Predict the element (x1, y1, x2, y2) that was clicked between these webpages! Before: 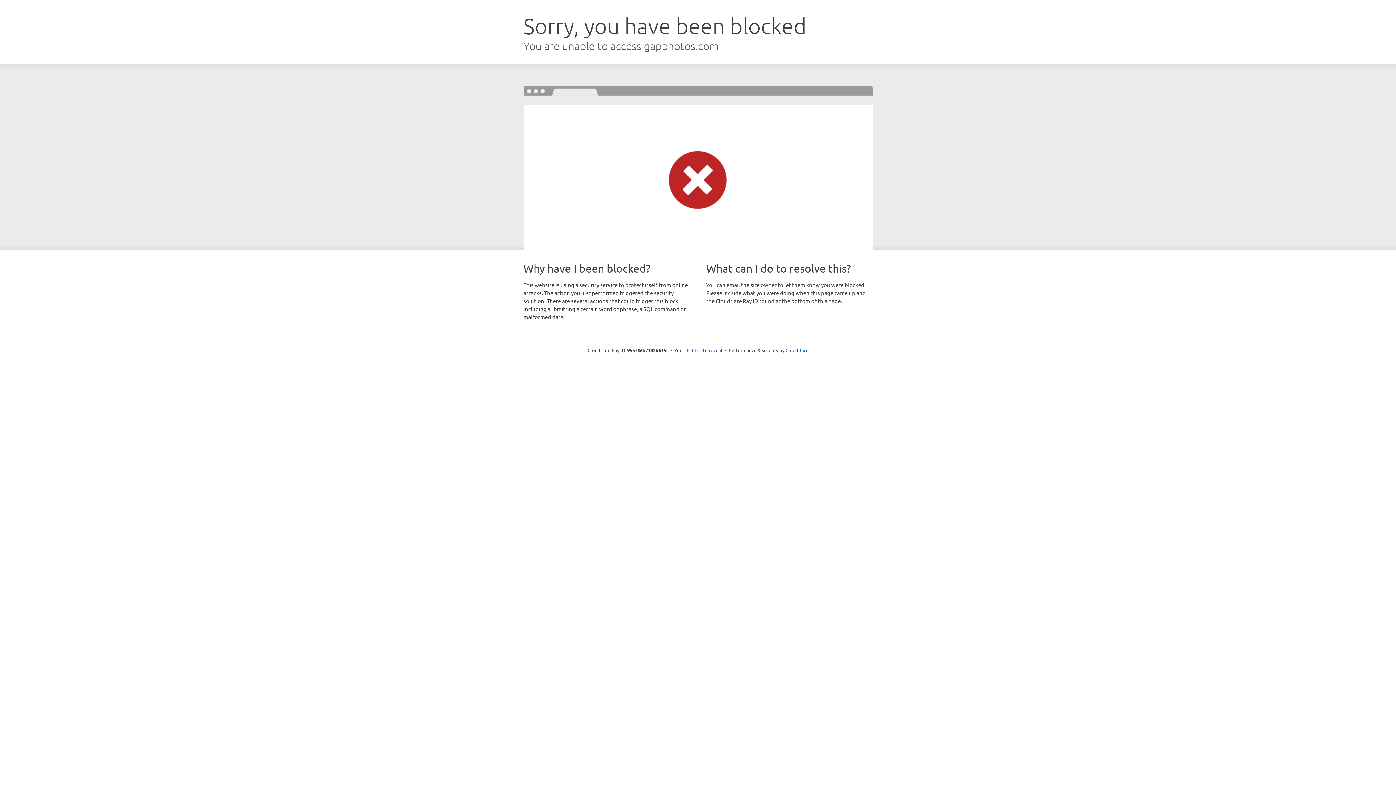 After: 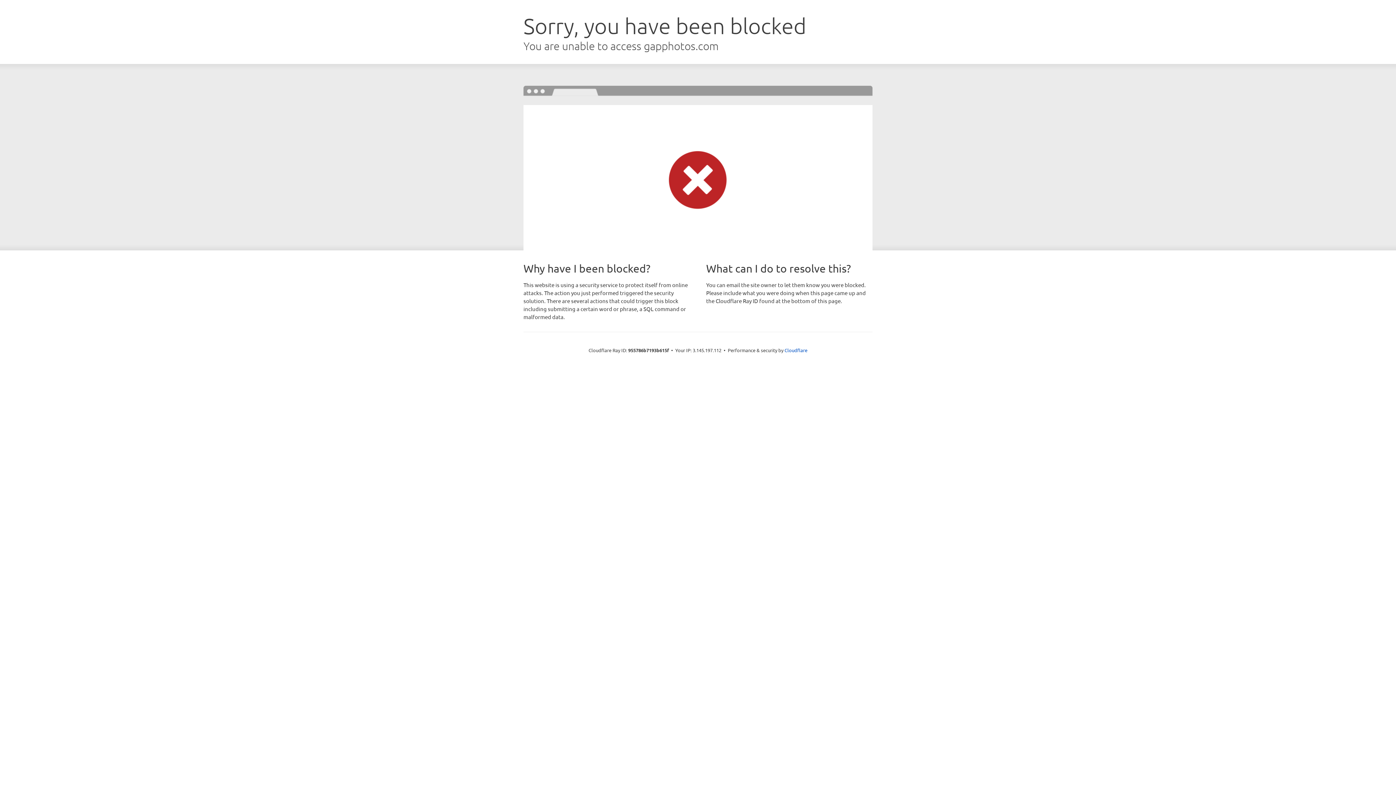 Action: label: Click to reveal bbox: (692, 346, 722, 353)